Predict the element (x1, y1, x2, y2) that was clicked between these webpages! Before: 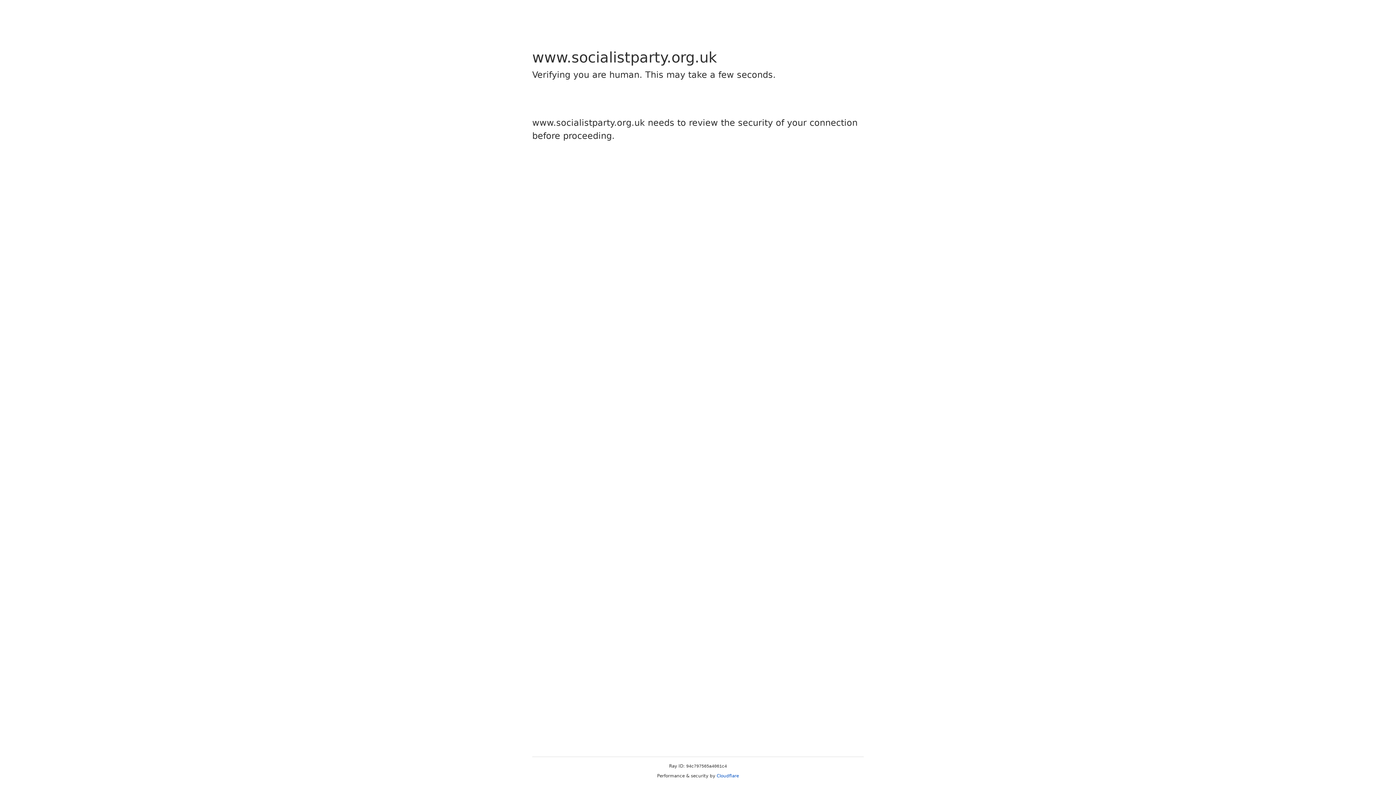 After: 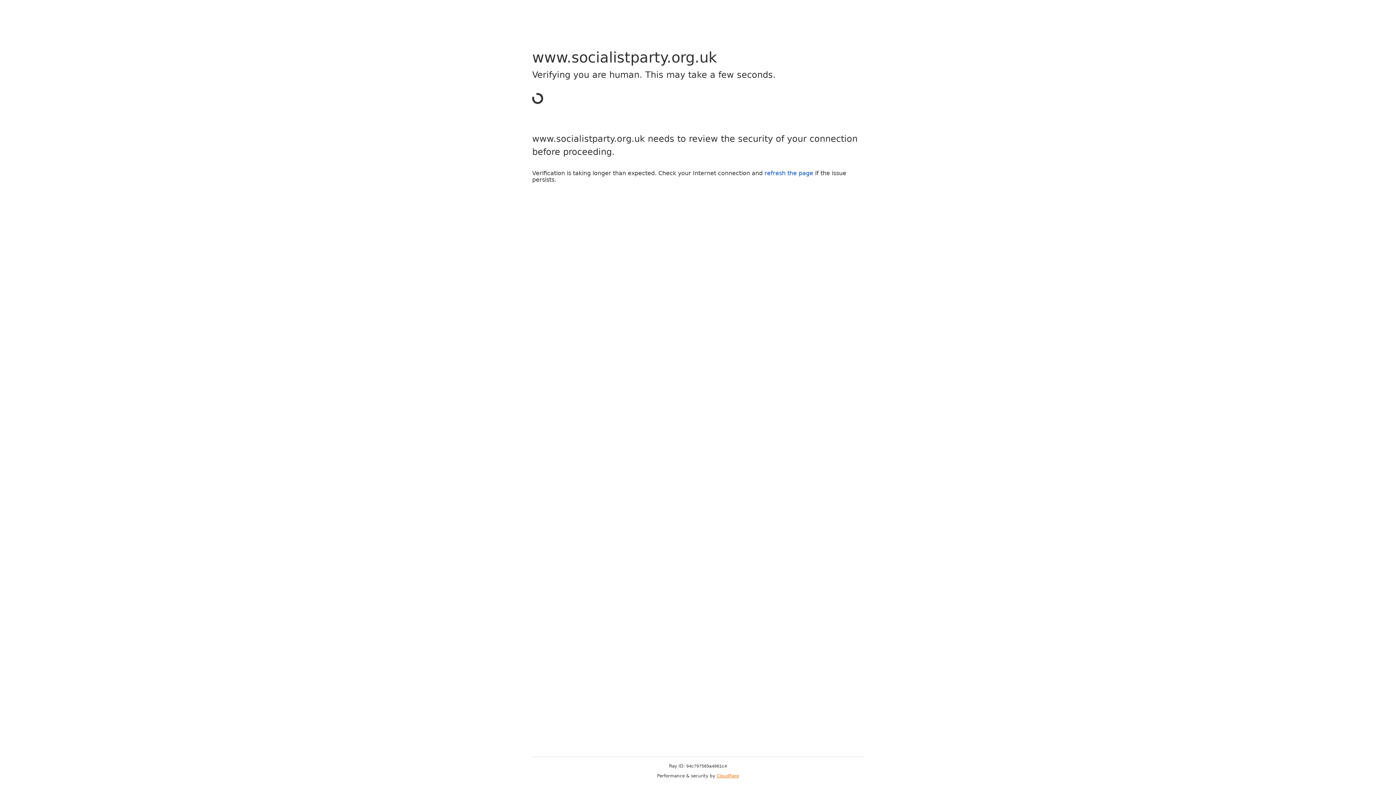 Action: label: Cloudflare bbox: (716, 773, 739, 778)